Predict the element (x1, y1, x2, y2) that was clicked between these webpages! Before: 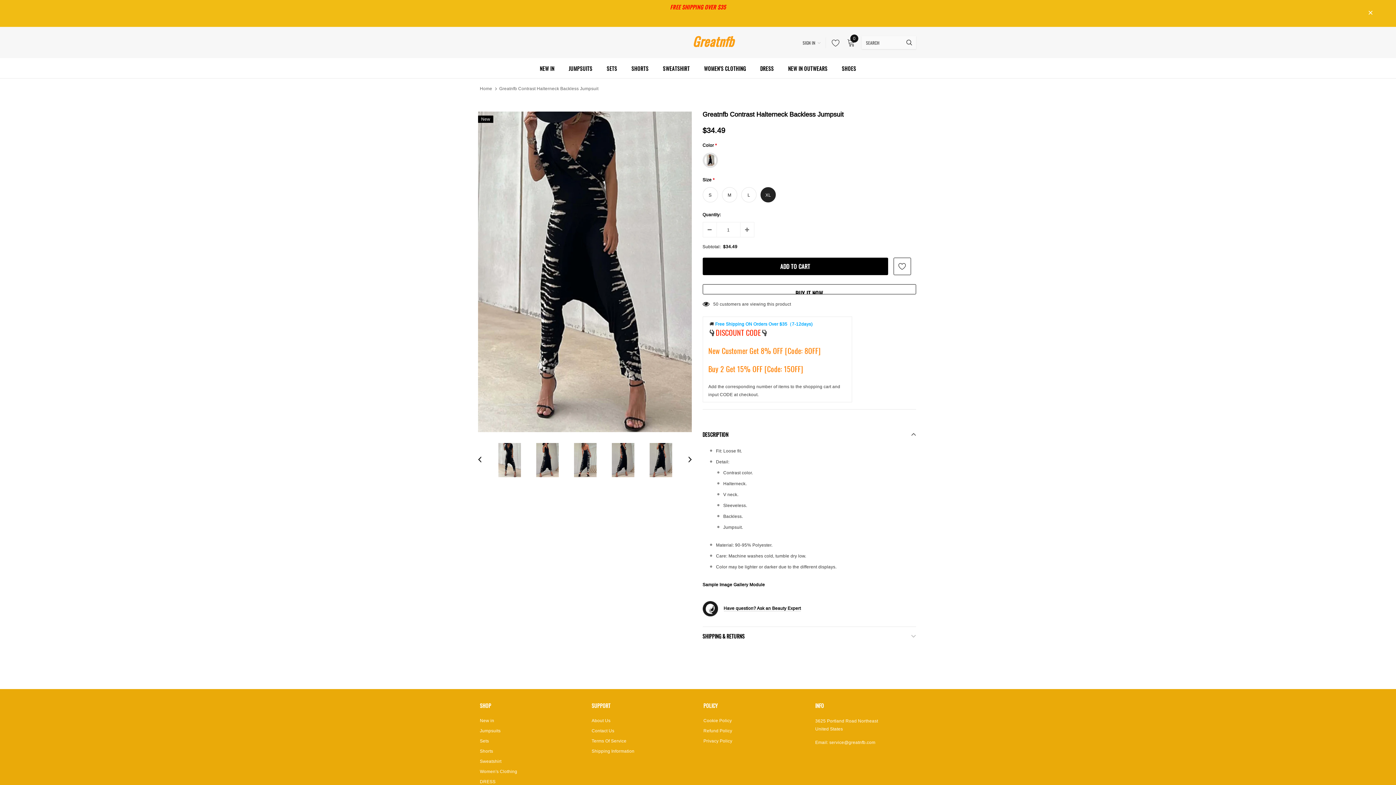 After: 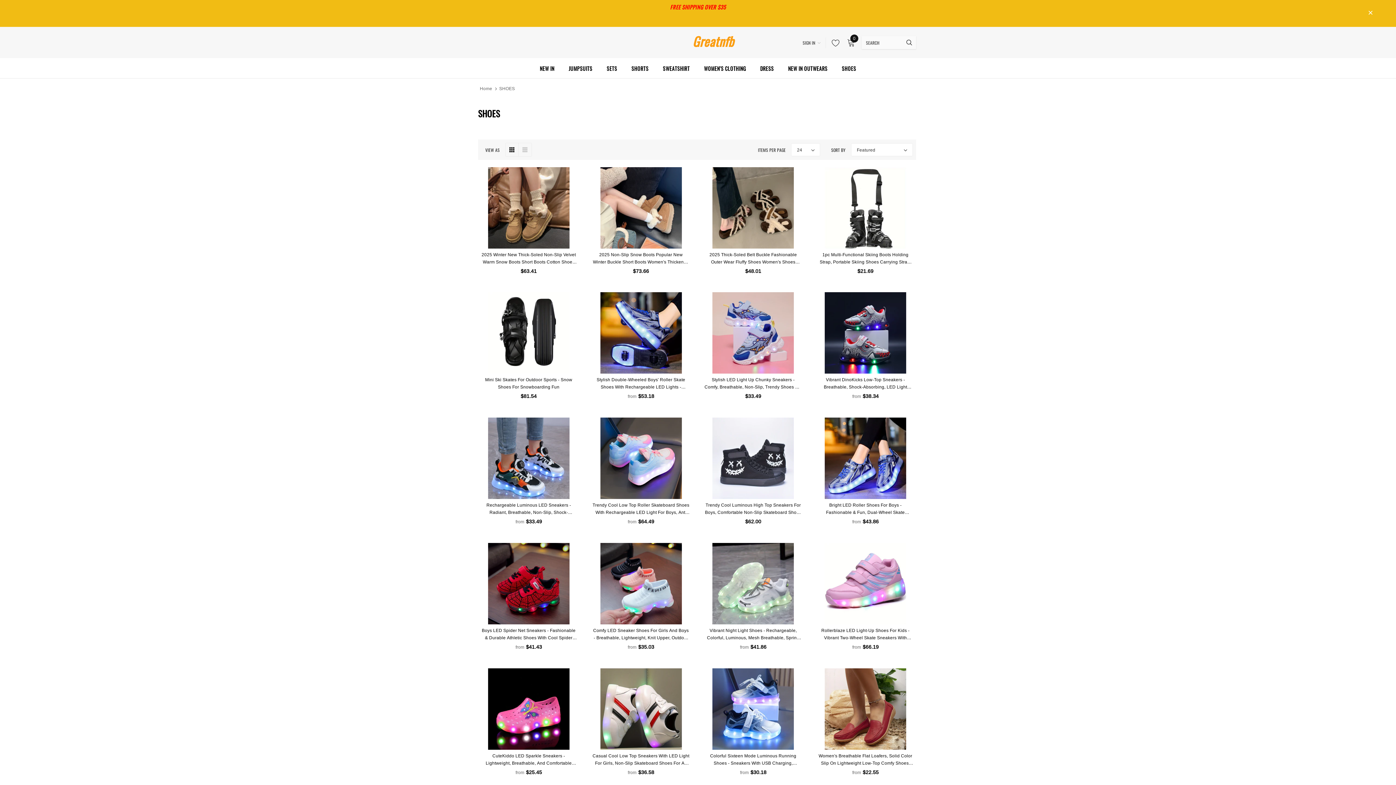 Action: label: SHOES bbox: (842, 58, 856, 78)